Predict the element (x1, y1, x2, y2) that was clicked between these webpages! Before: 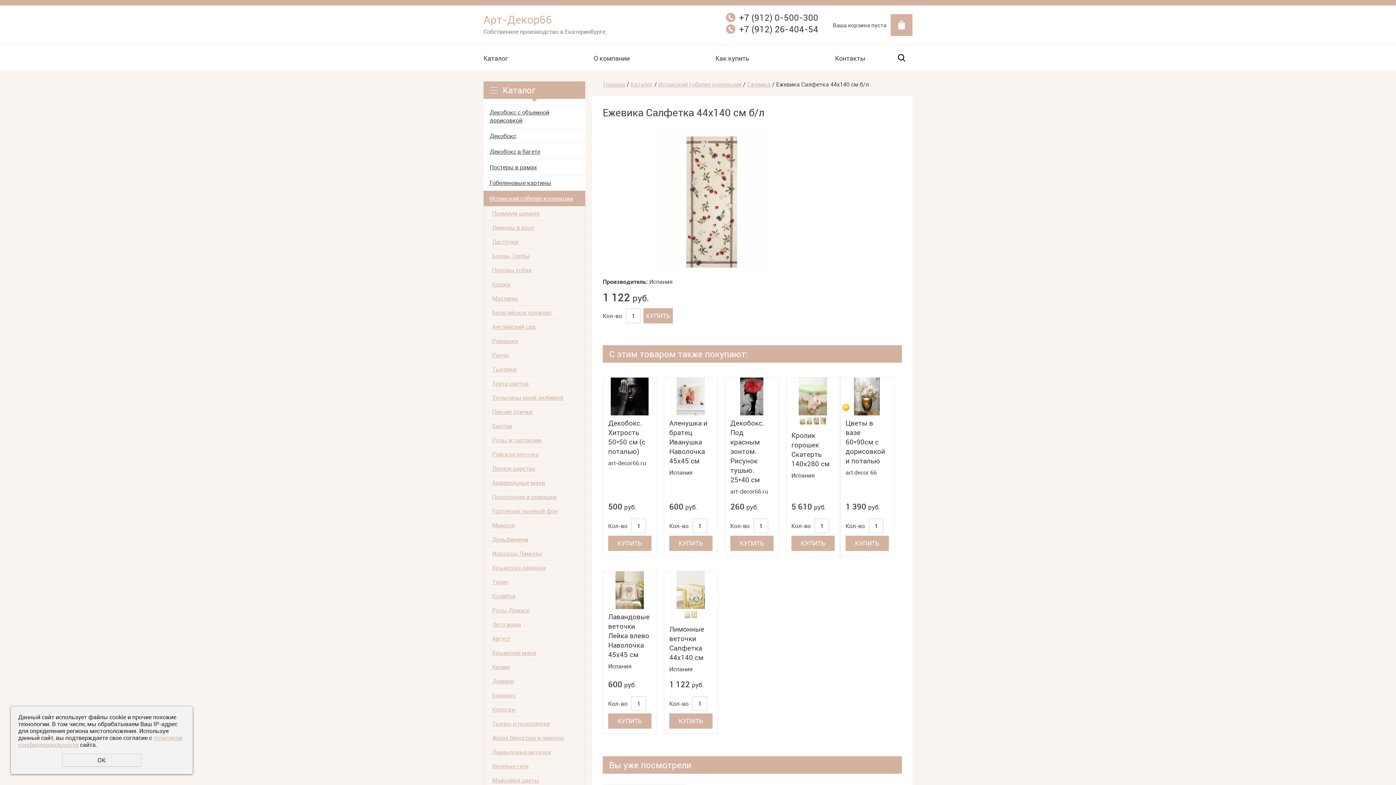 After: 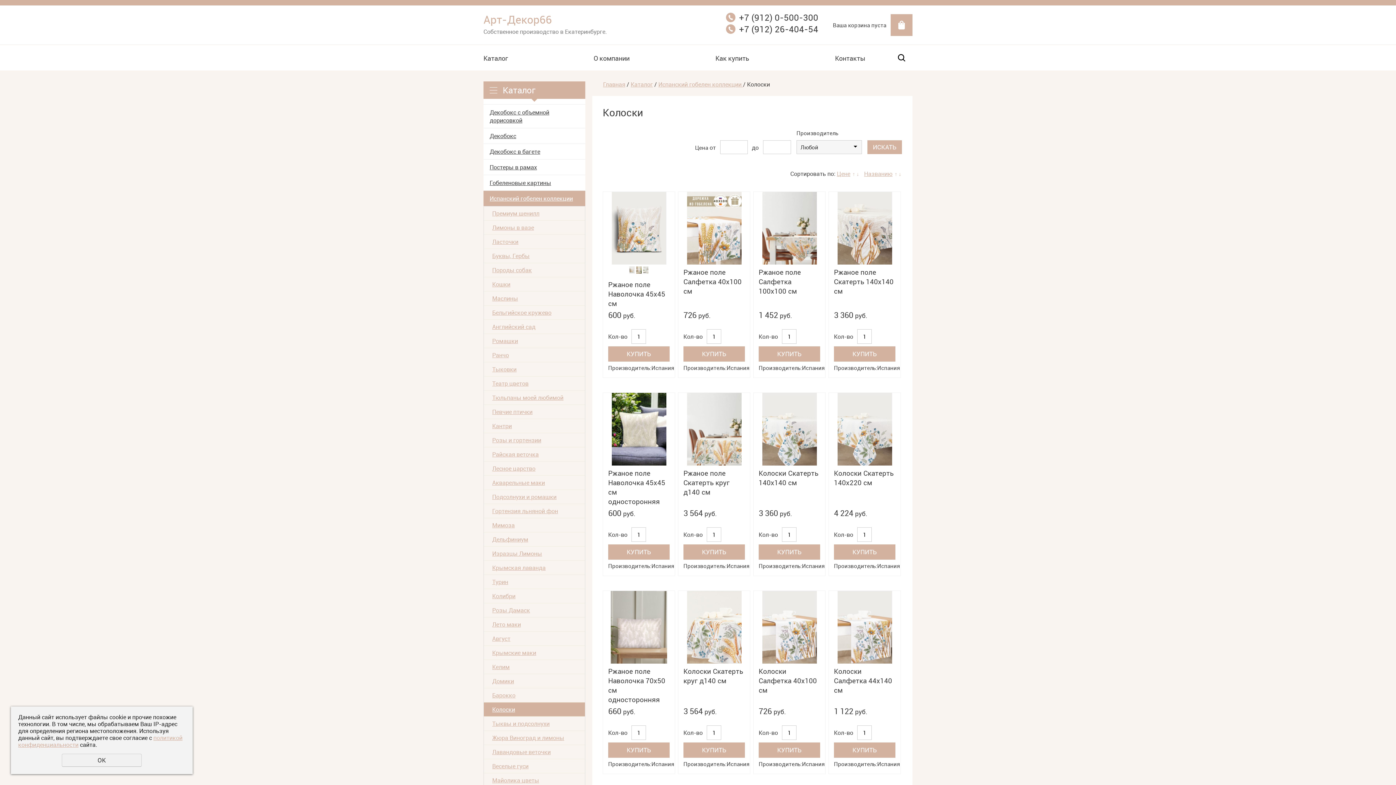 Action: label: Колоски bbox: (484, 702, 585, 716)